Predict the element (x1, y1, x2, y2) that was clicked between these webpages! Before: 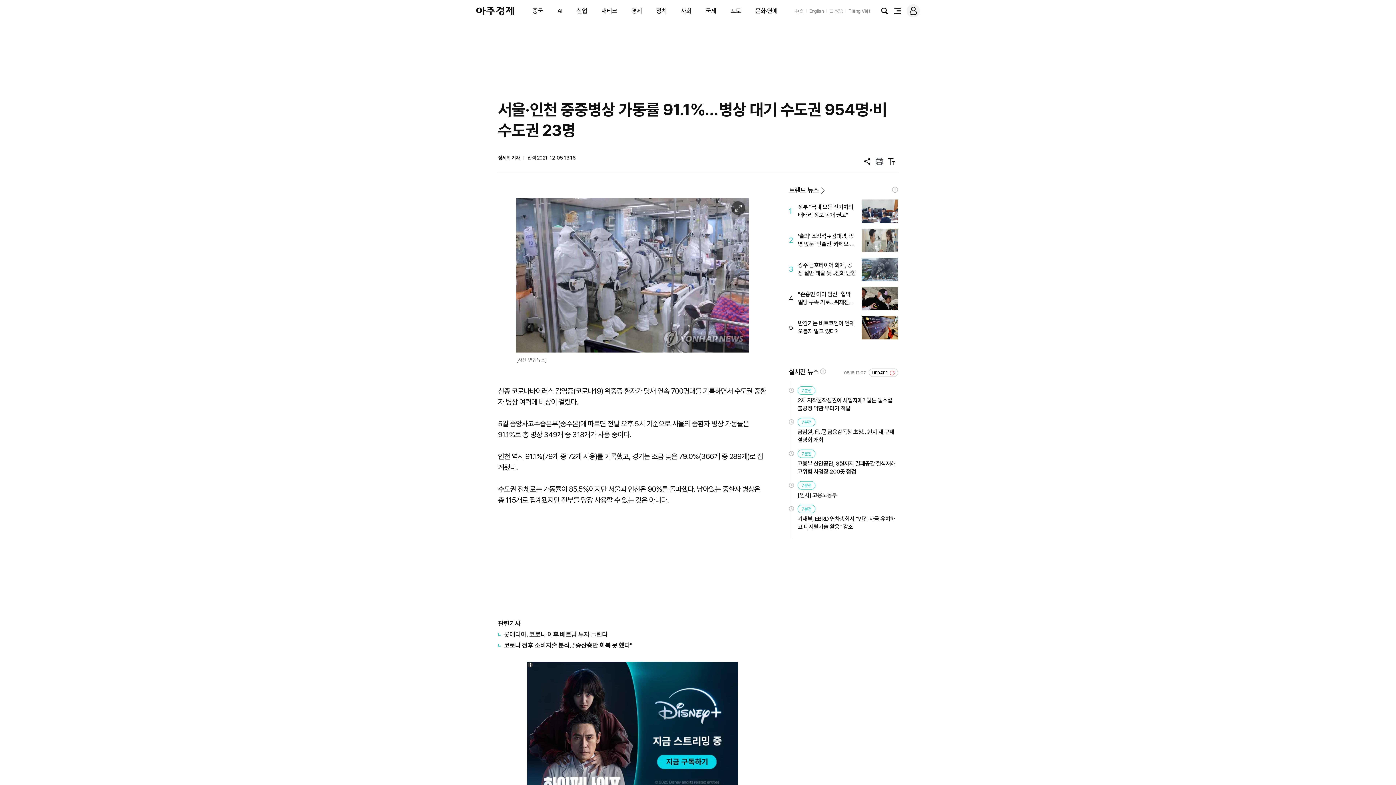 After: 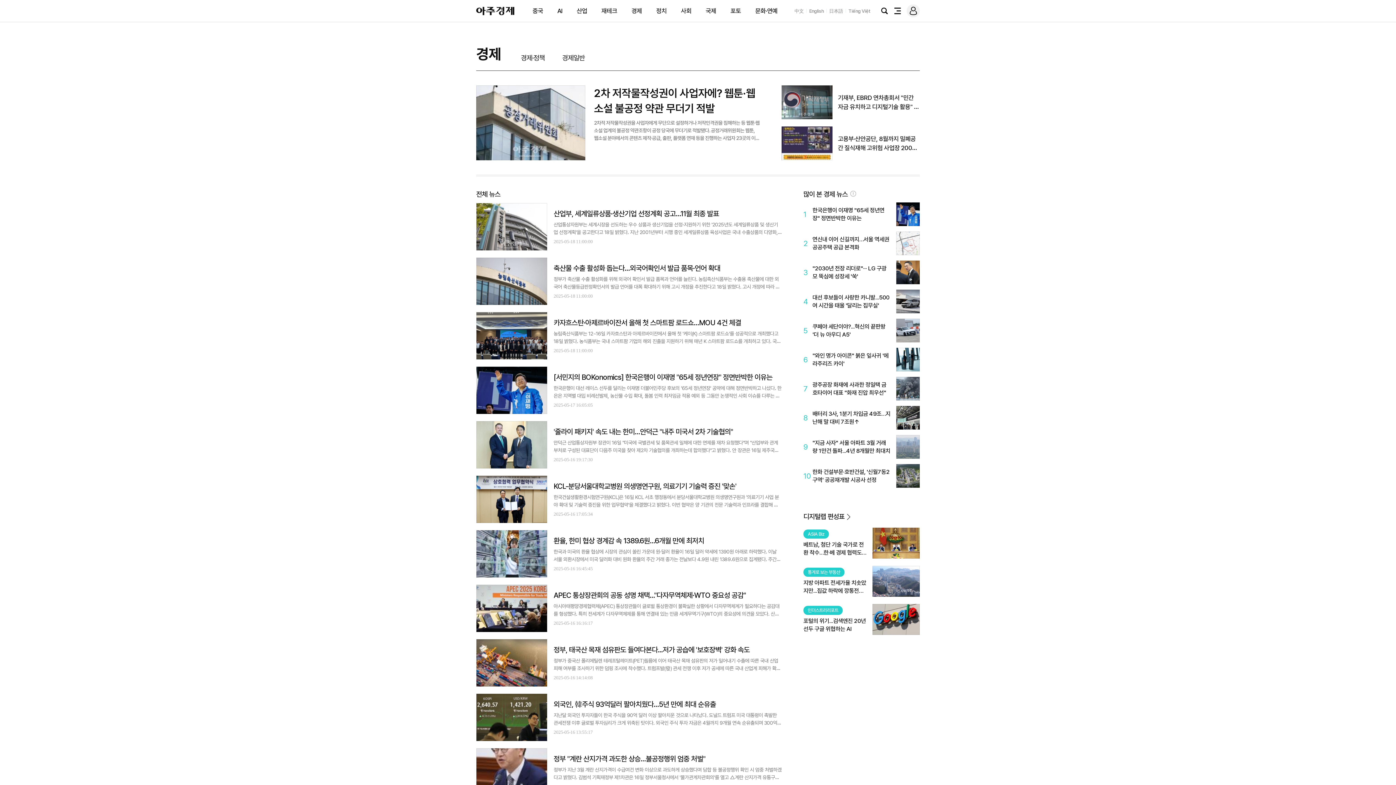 Action: label: 경제 bbox: (631, 7, 642, 14)